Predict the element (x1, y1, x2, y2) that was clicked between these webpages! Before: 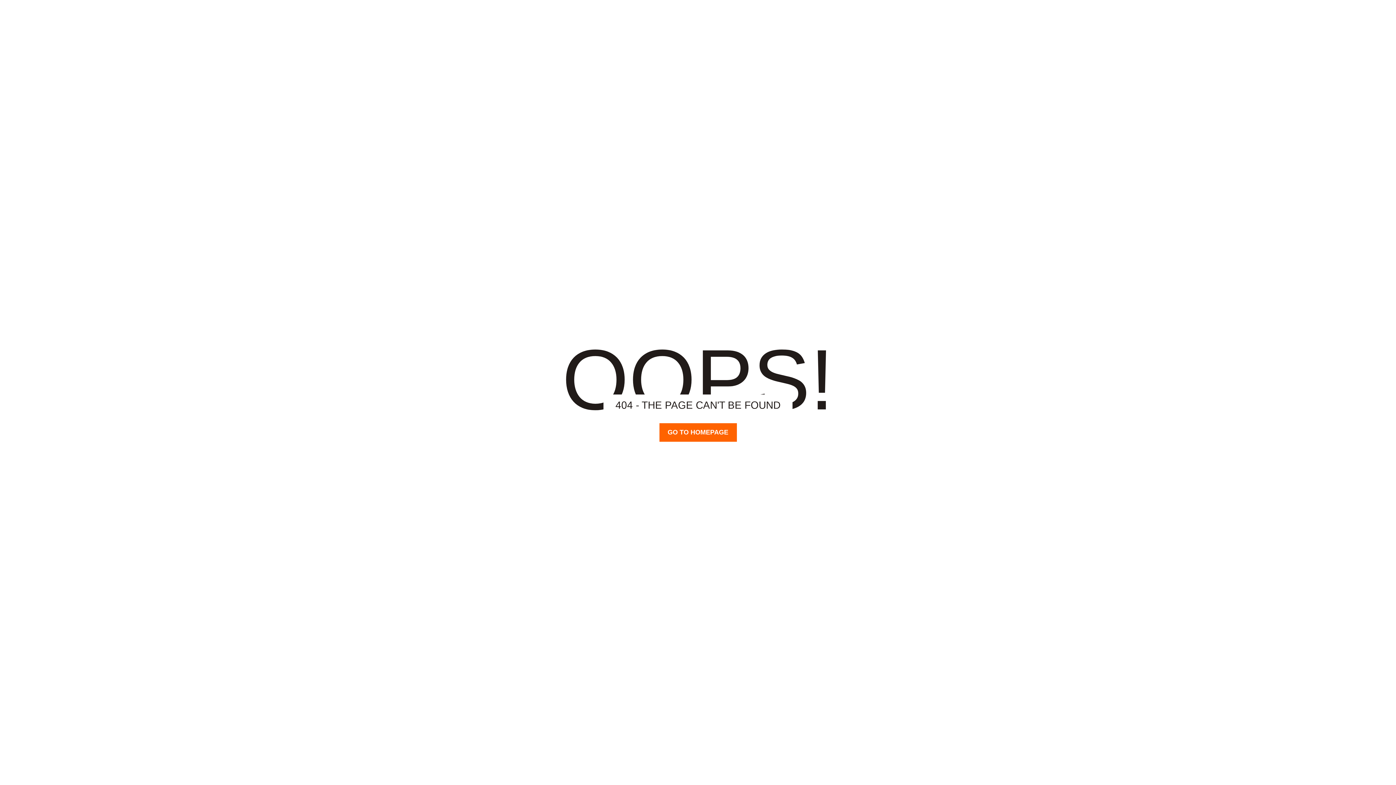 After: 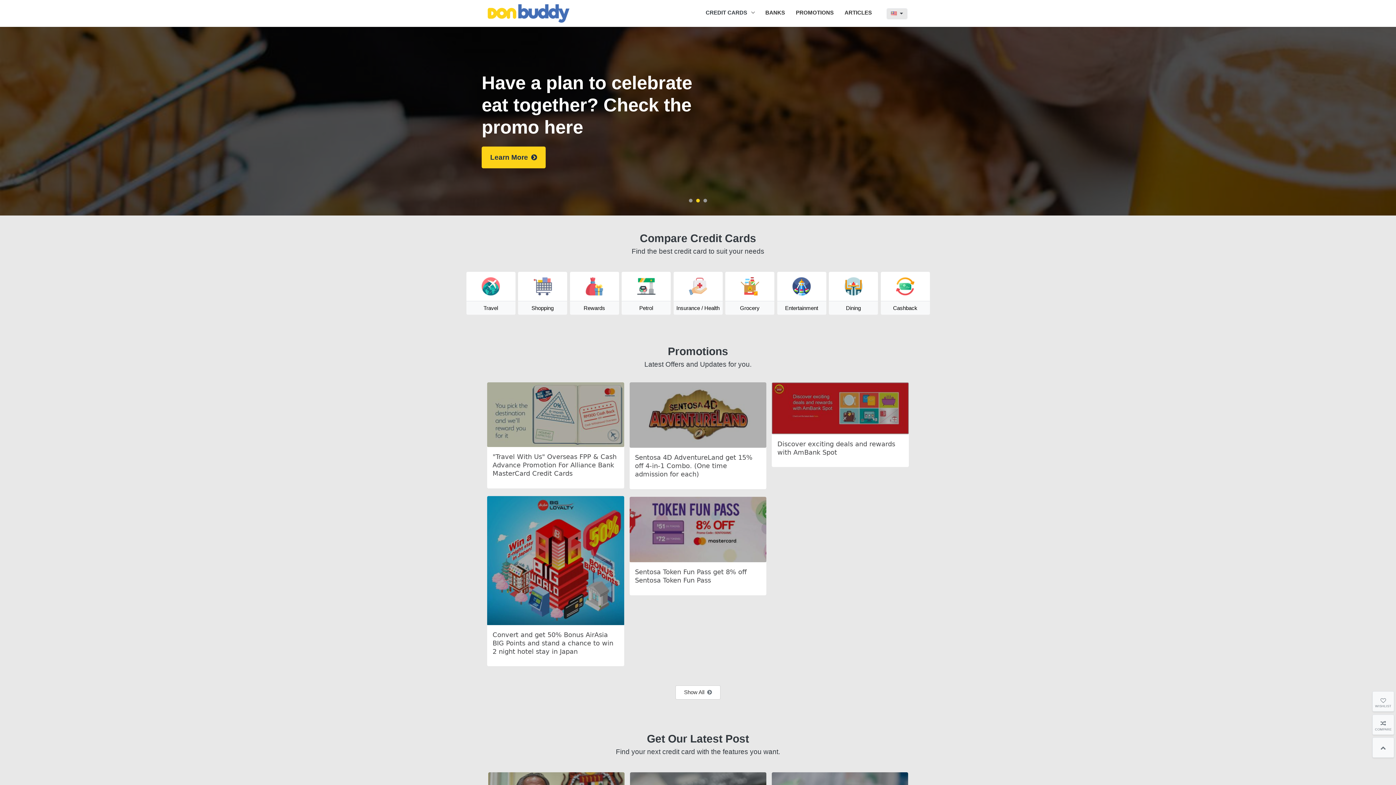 Action: bbox: (659, 423, 736, 442) label: GO TO HOMEPAGE